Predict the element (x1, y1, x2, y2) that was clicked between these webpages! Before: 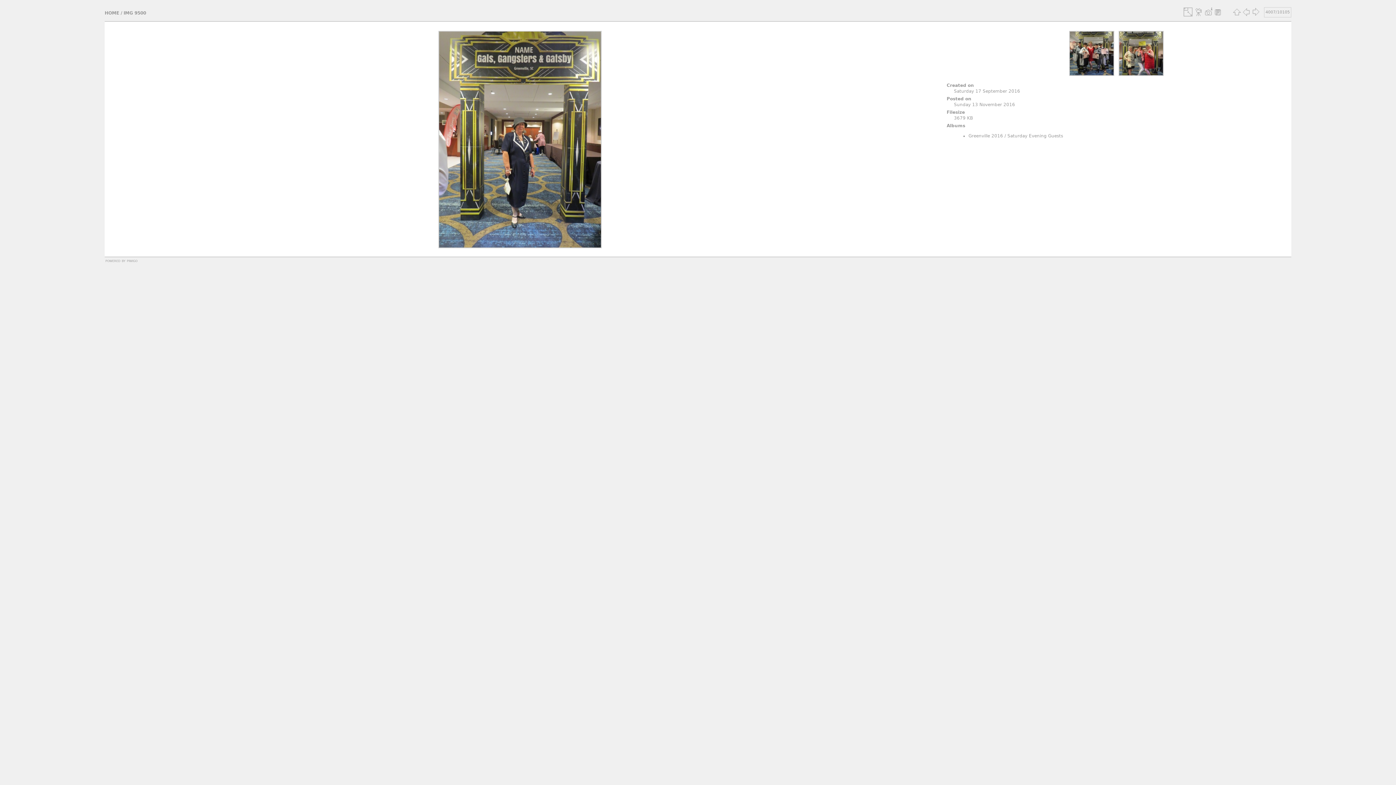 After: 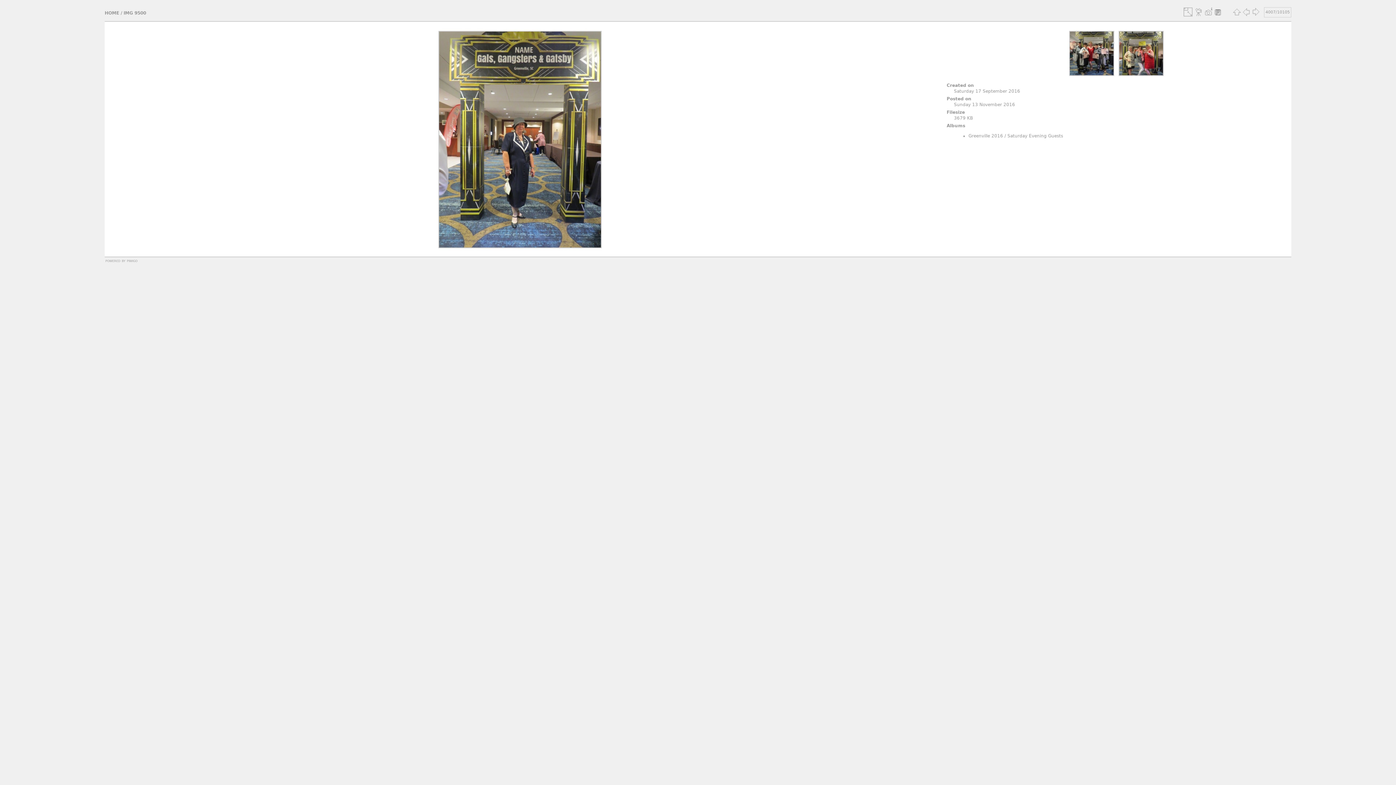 Action: bbox: (1213, 7, 1222, 16)